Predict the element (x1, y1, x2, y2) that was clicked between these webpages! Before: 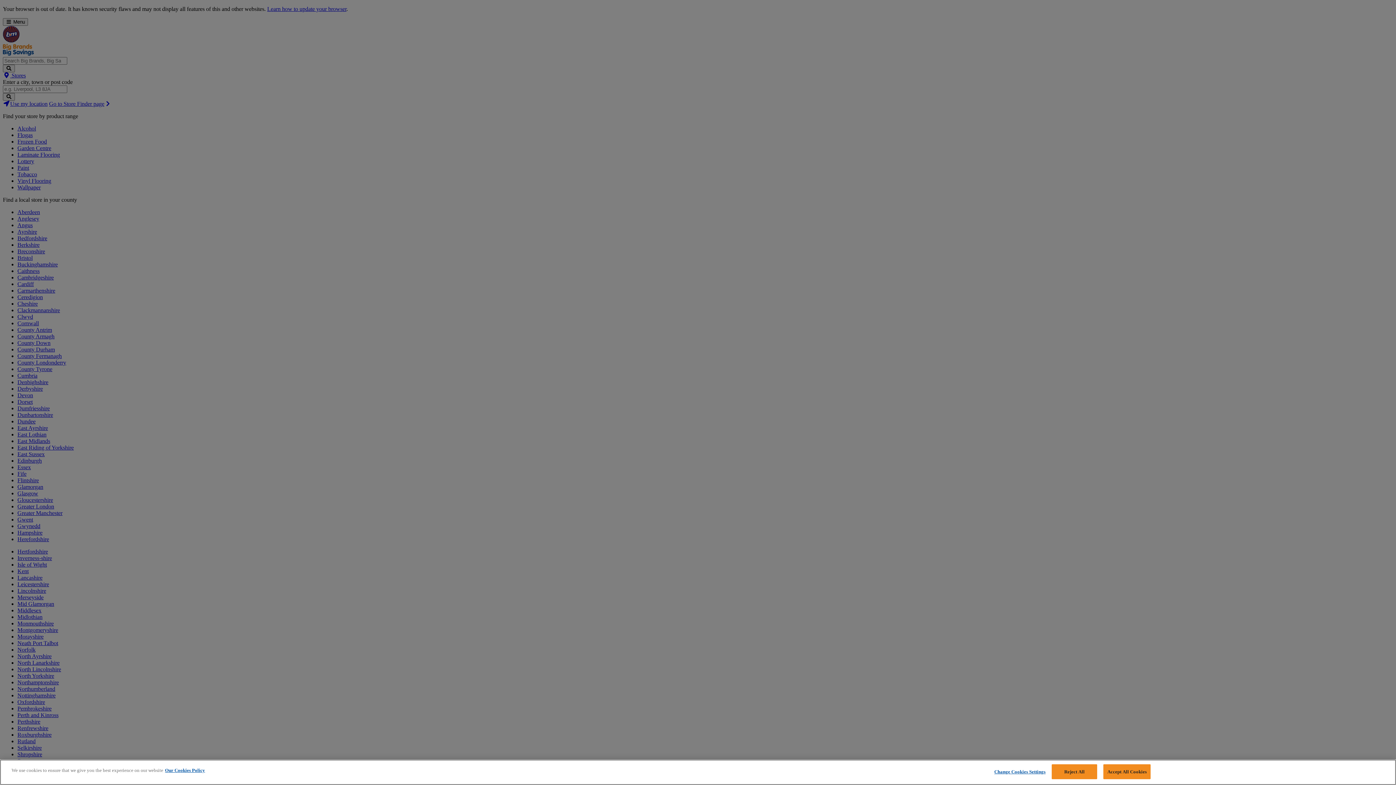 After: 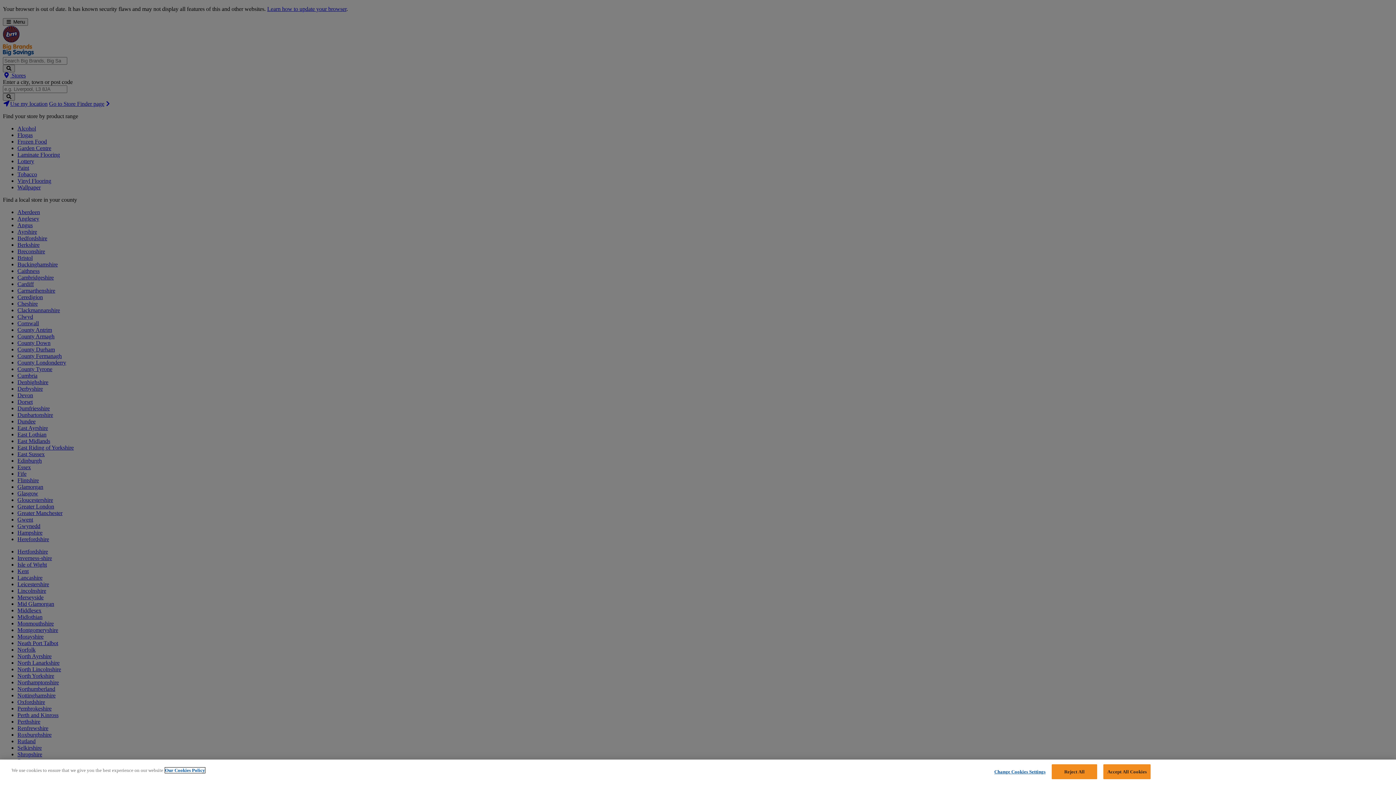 Action: bbox: (165, 768, 205, 773) label: Our Cookies Policy, opens in a new tab